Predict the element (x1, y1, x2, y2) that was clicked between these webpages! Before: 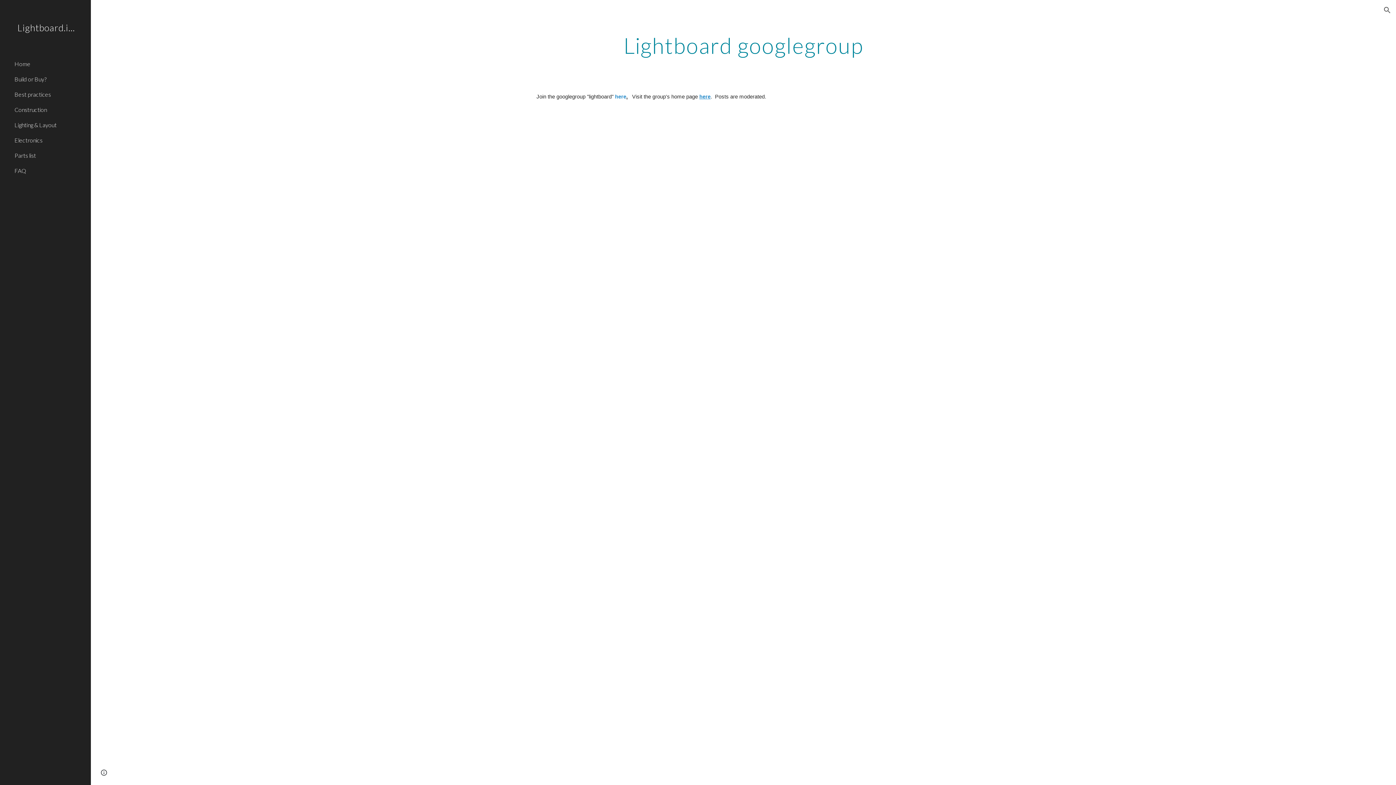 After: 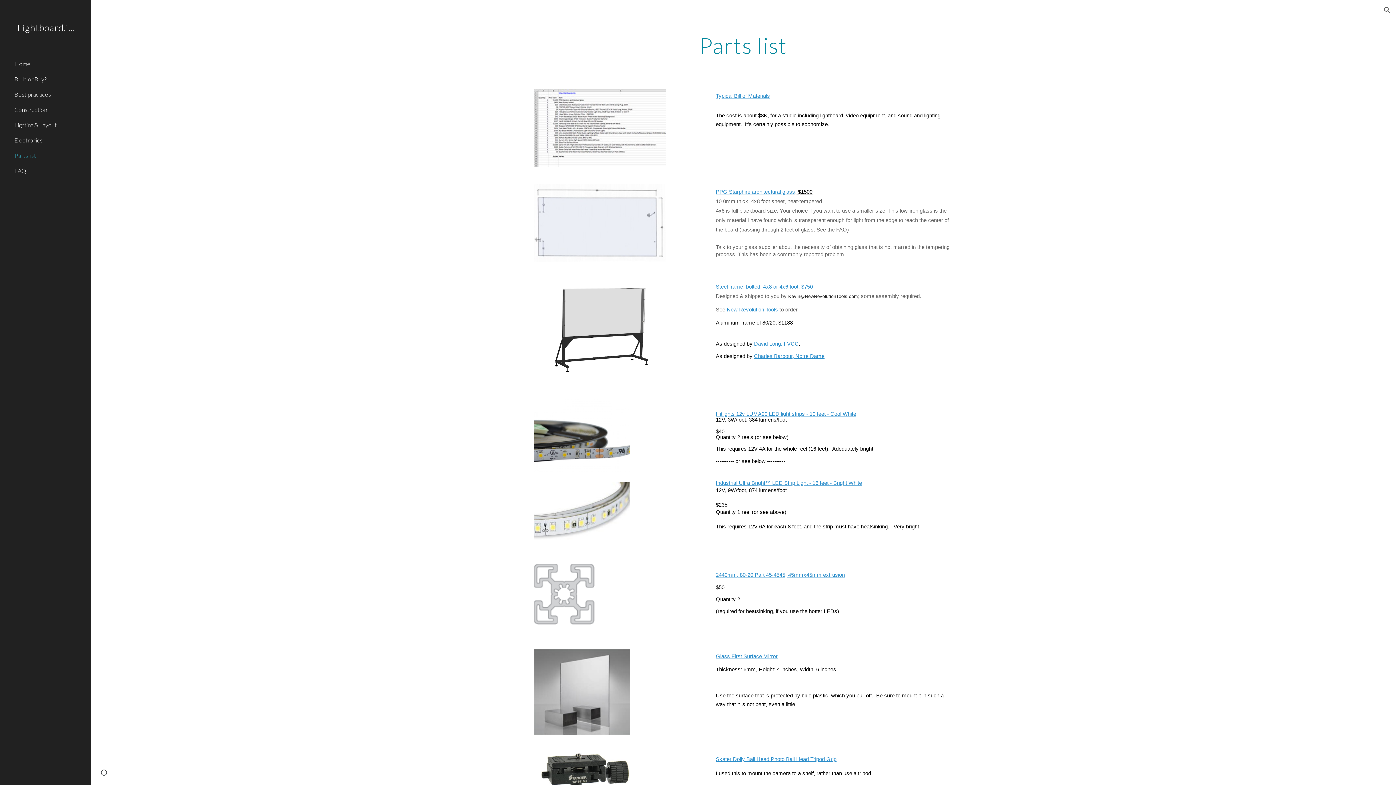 Action: label: Parts list bbox: (13, 147, 86, 163)